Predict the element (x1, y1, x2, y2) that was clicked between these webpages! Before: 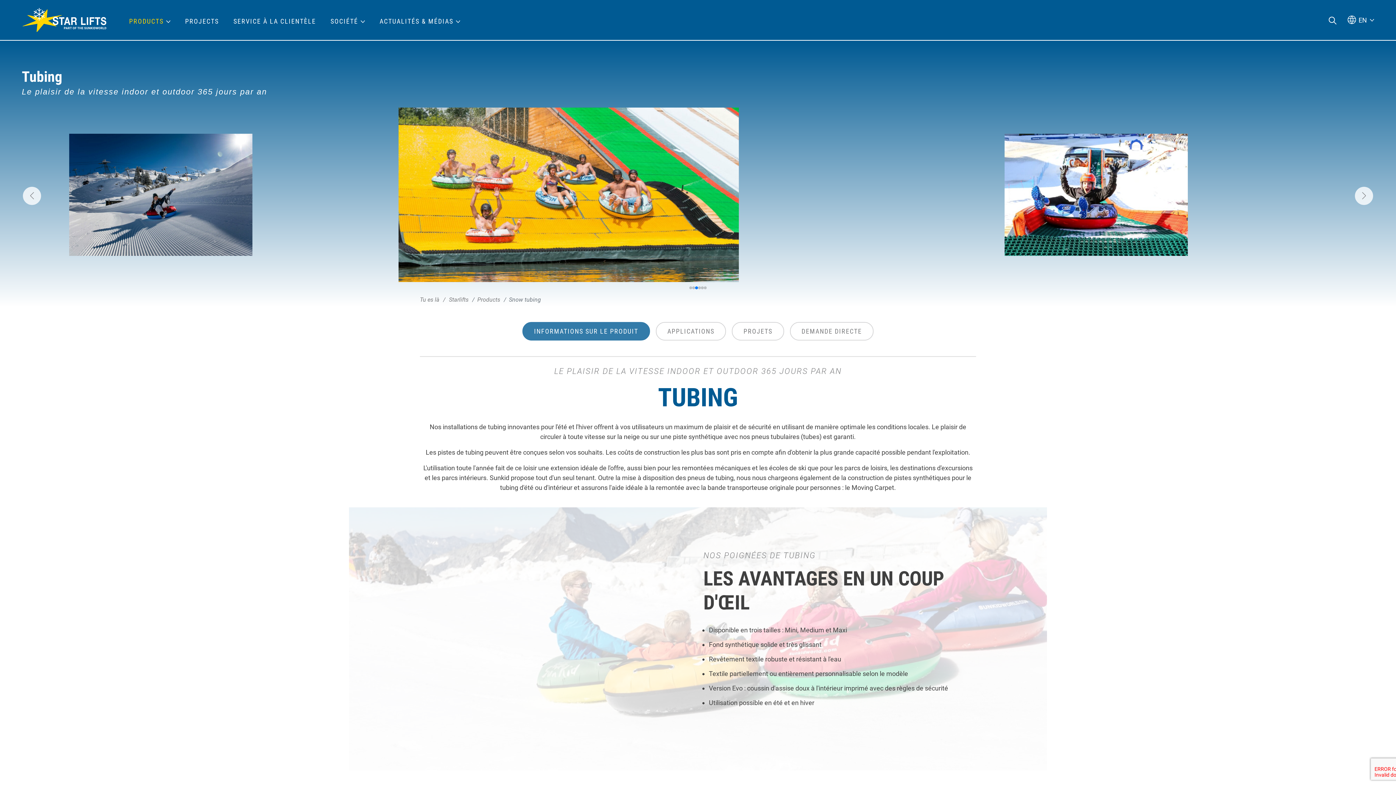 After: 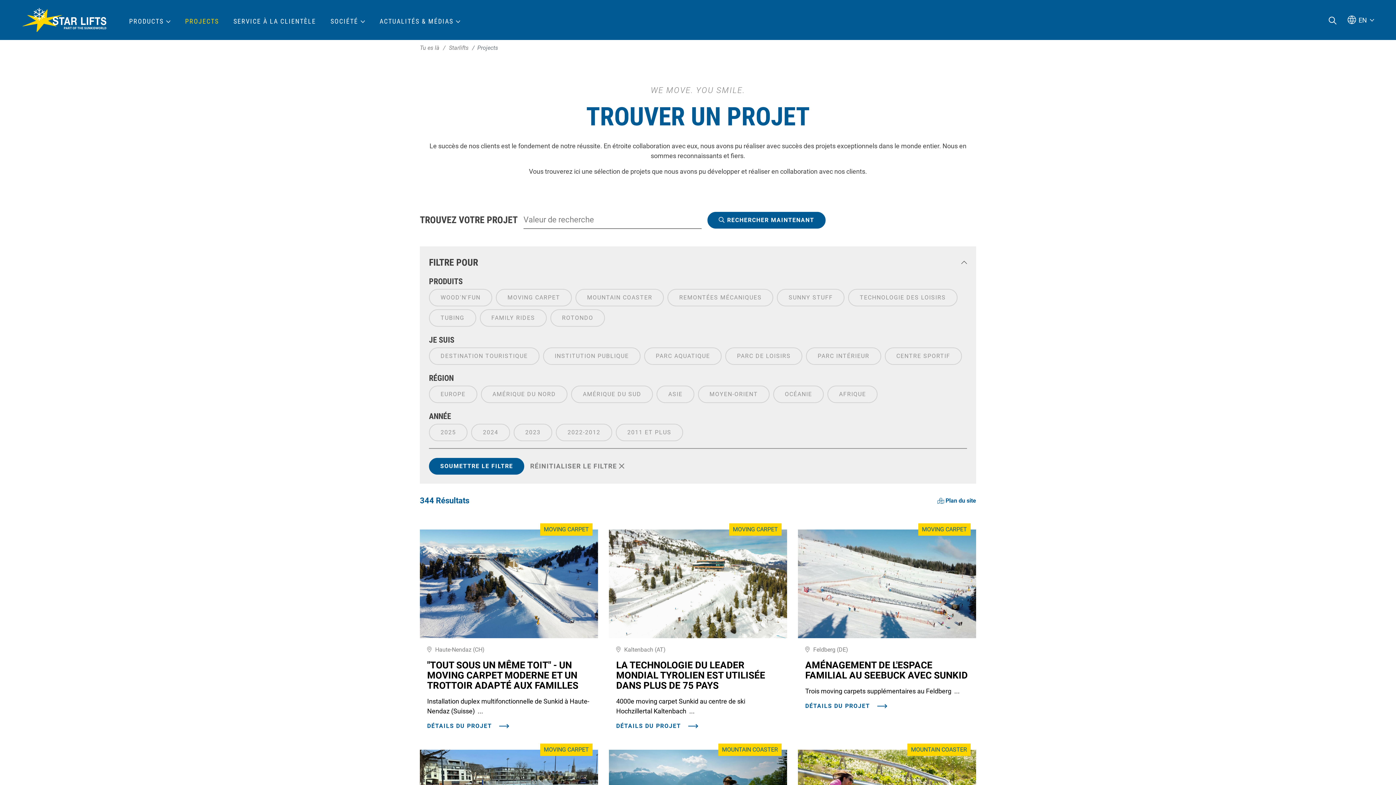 Action: label: PROJECTS bbox: (185, 17, 219, 25)